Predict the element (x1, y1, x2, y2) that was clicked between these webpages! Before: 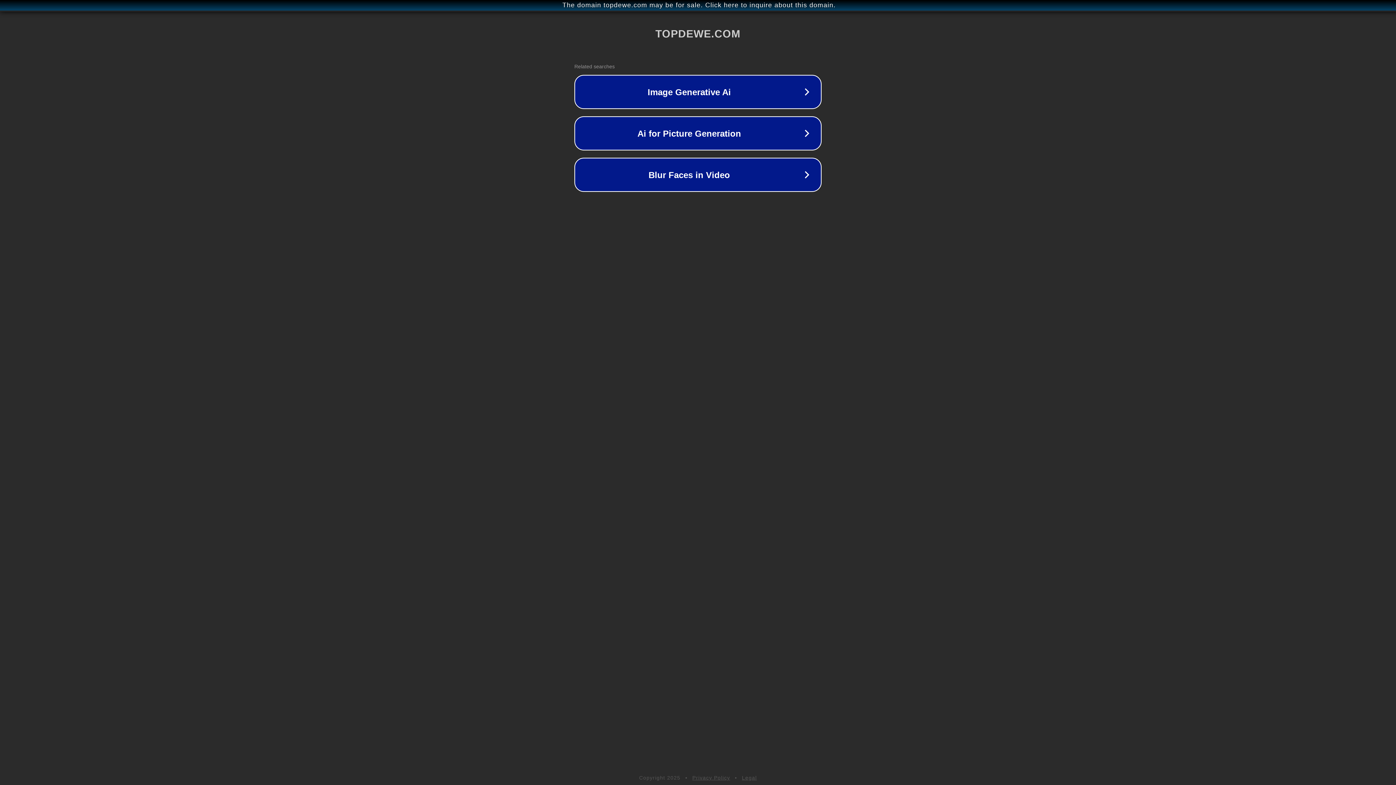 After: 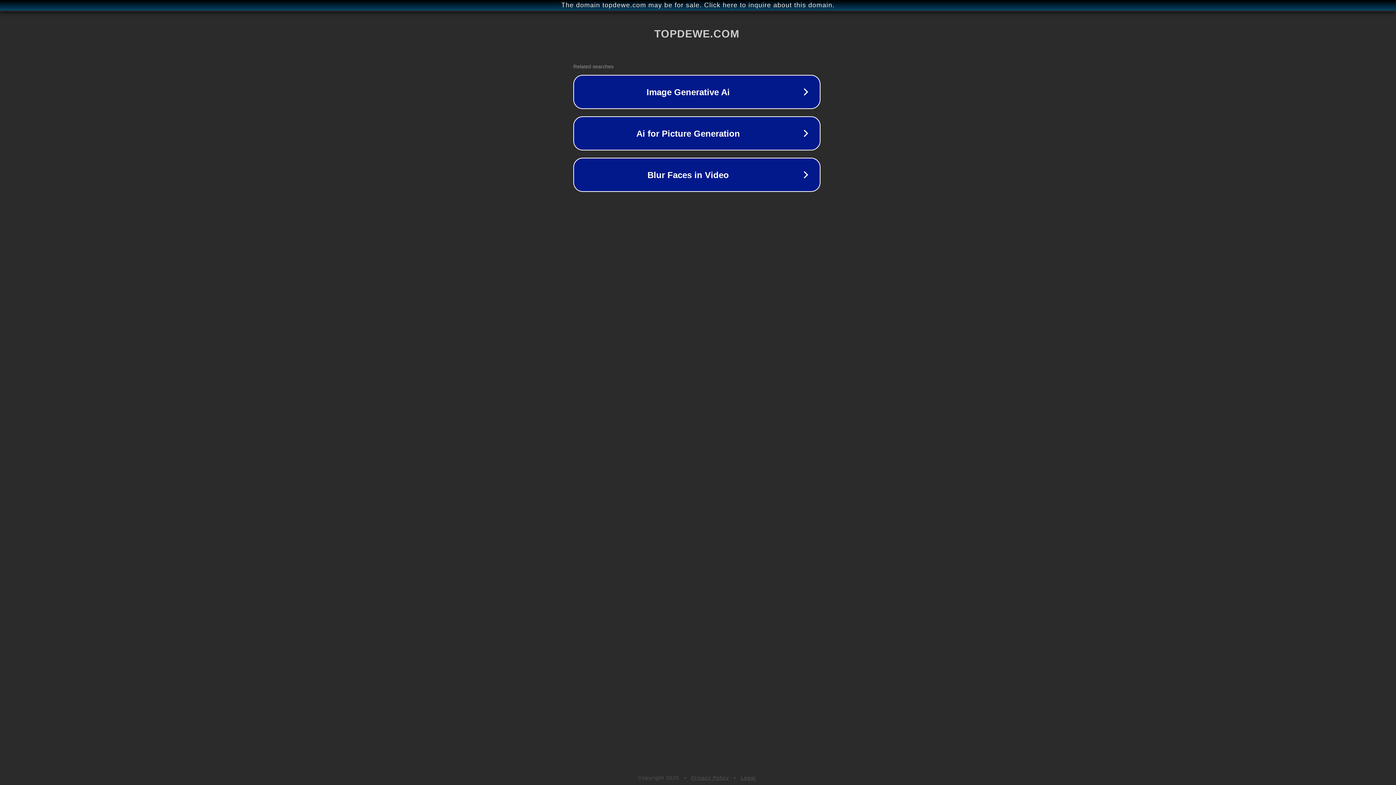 Action: bbox: (1, 1, 1397, 9) label: The domain topdewe.com may be for sale. Click here to inquire about this domain.